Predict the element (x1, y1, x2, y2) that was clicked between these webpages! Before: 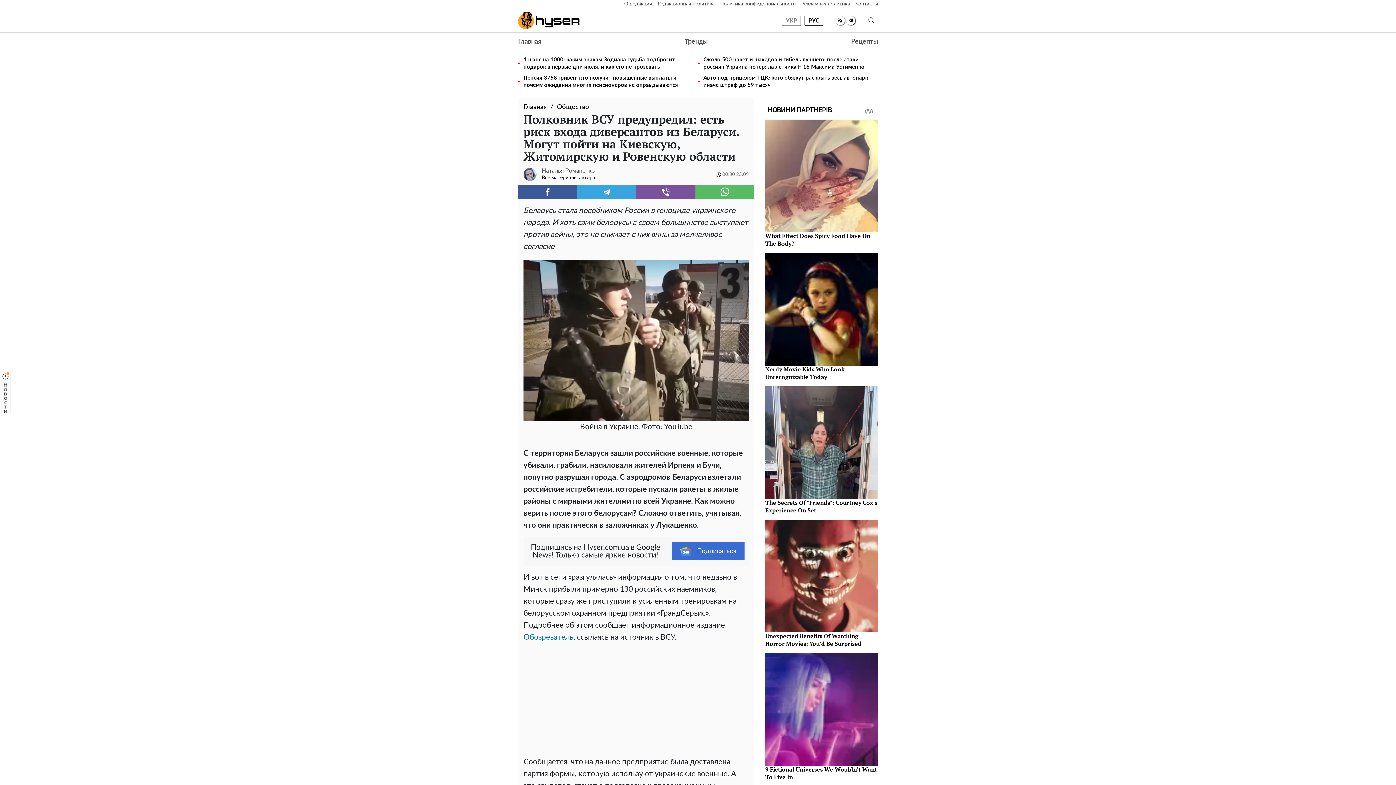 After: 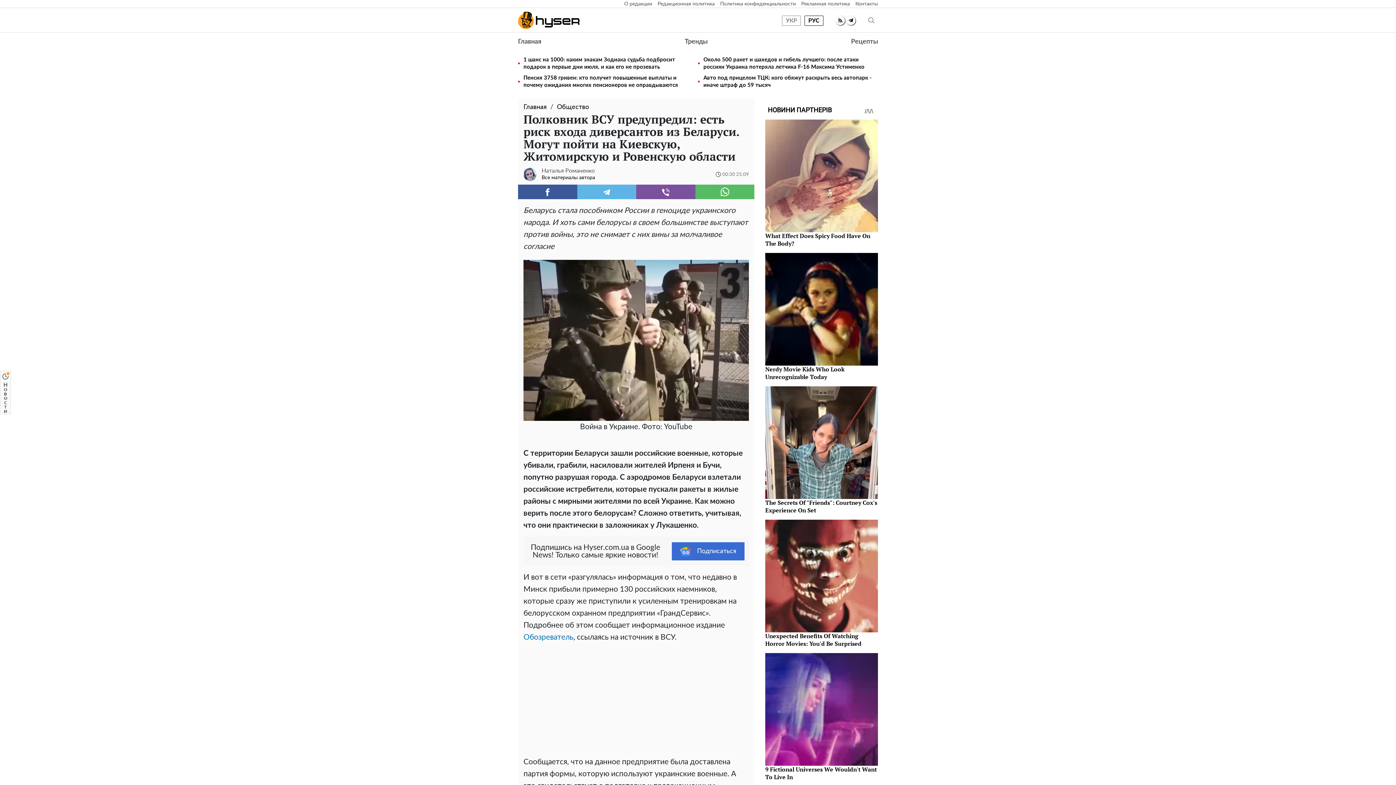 Action: label: Telegram bbox: (577, 184, 636, 199)